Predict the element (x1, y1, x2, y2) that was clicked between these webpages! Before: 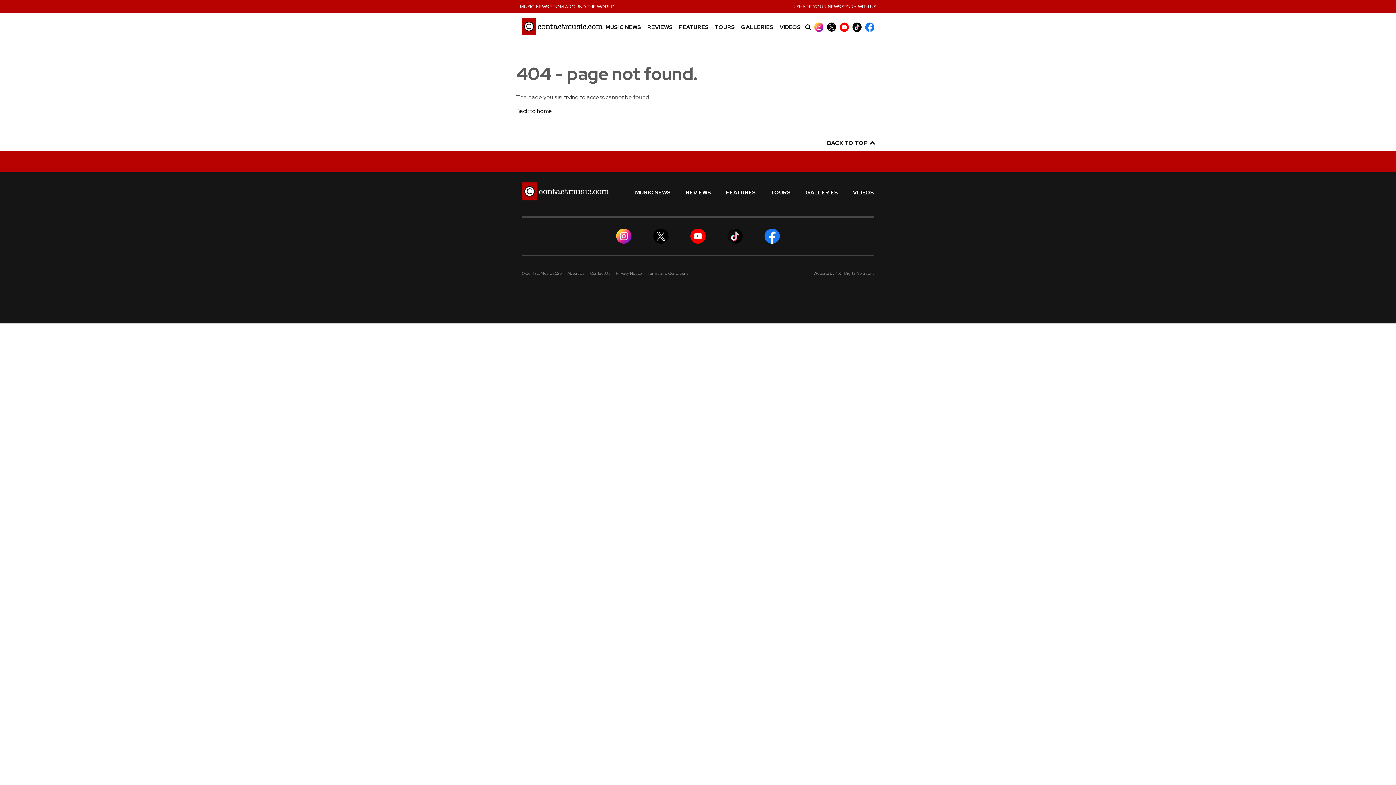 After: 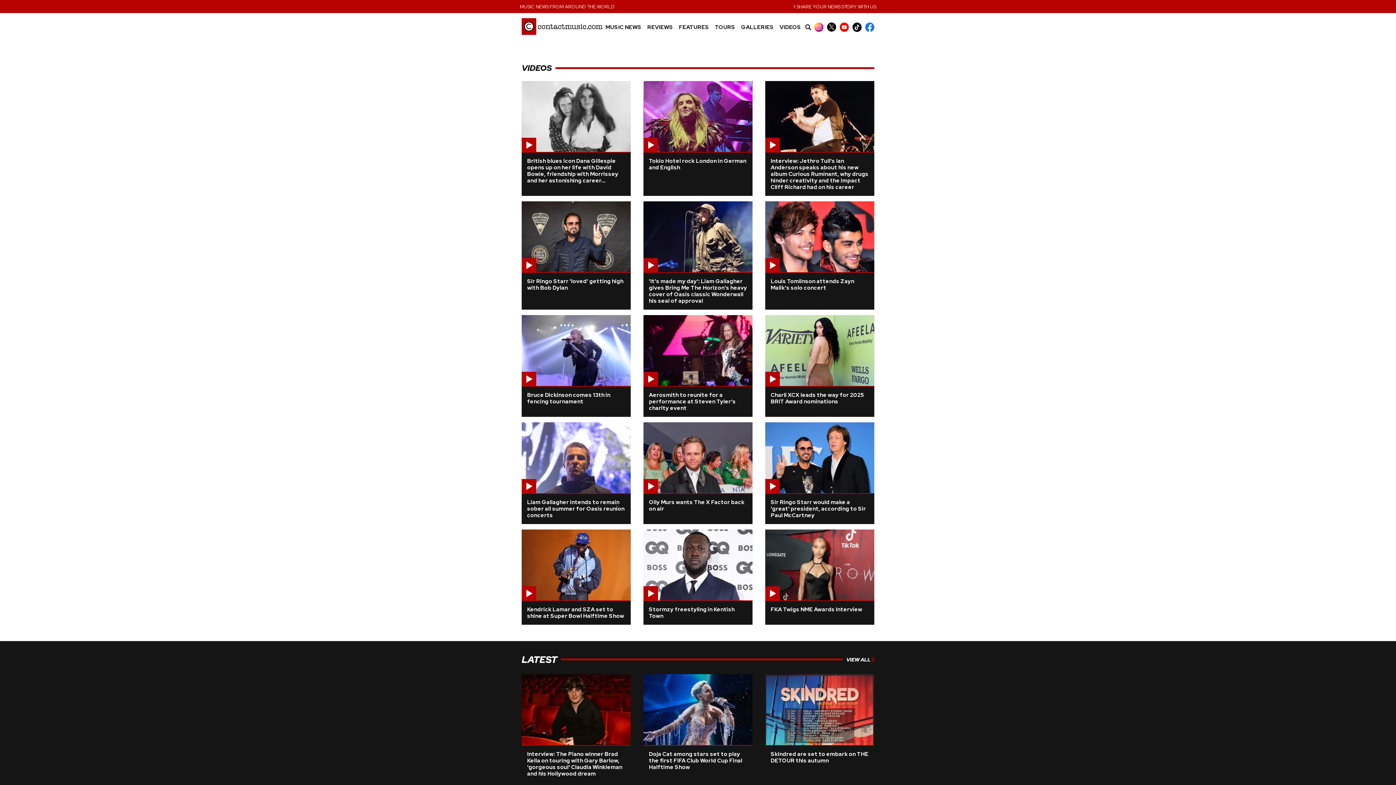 Action: bbox: (779, 24, 801, 30) label: VIDEOS